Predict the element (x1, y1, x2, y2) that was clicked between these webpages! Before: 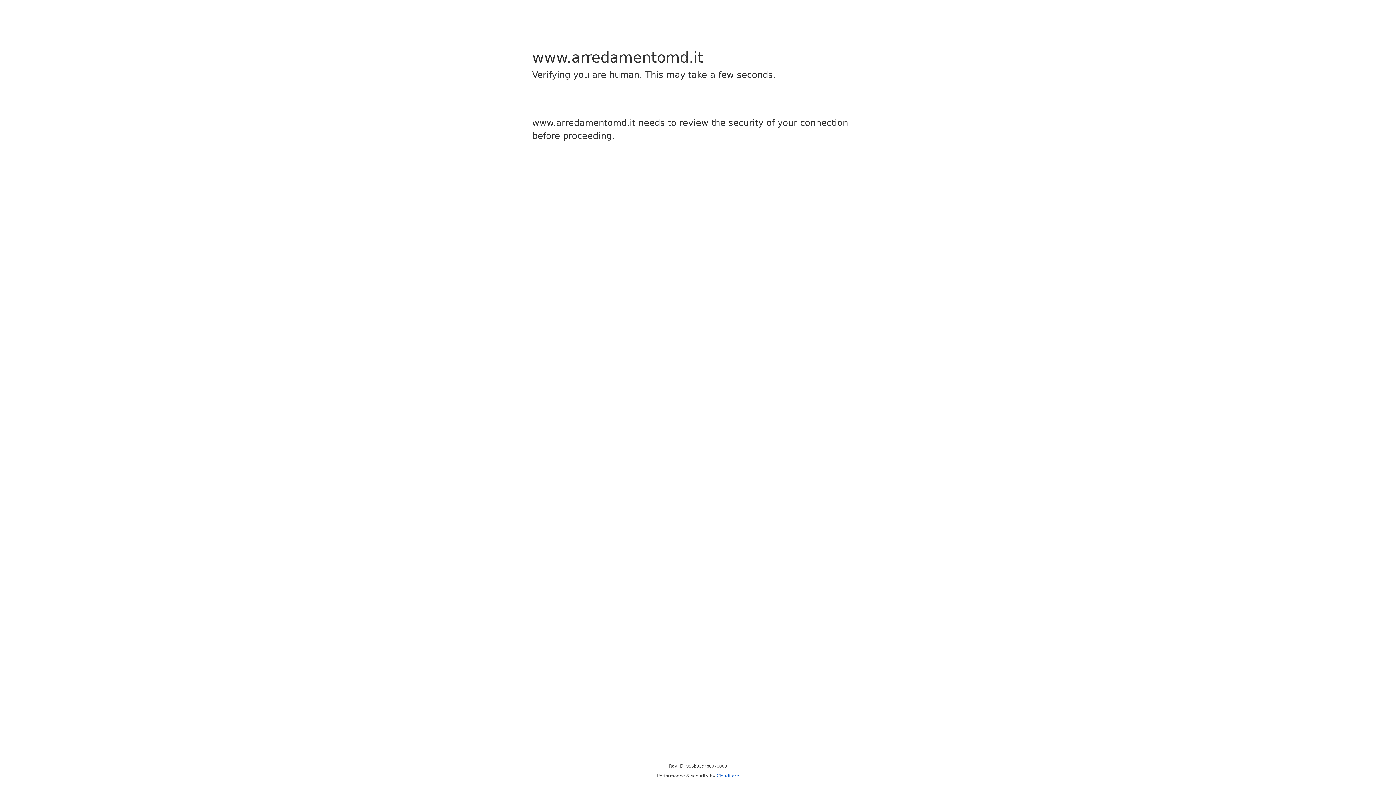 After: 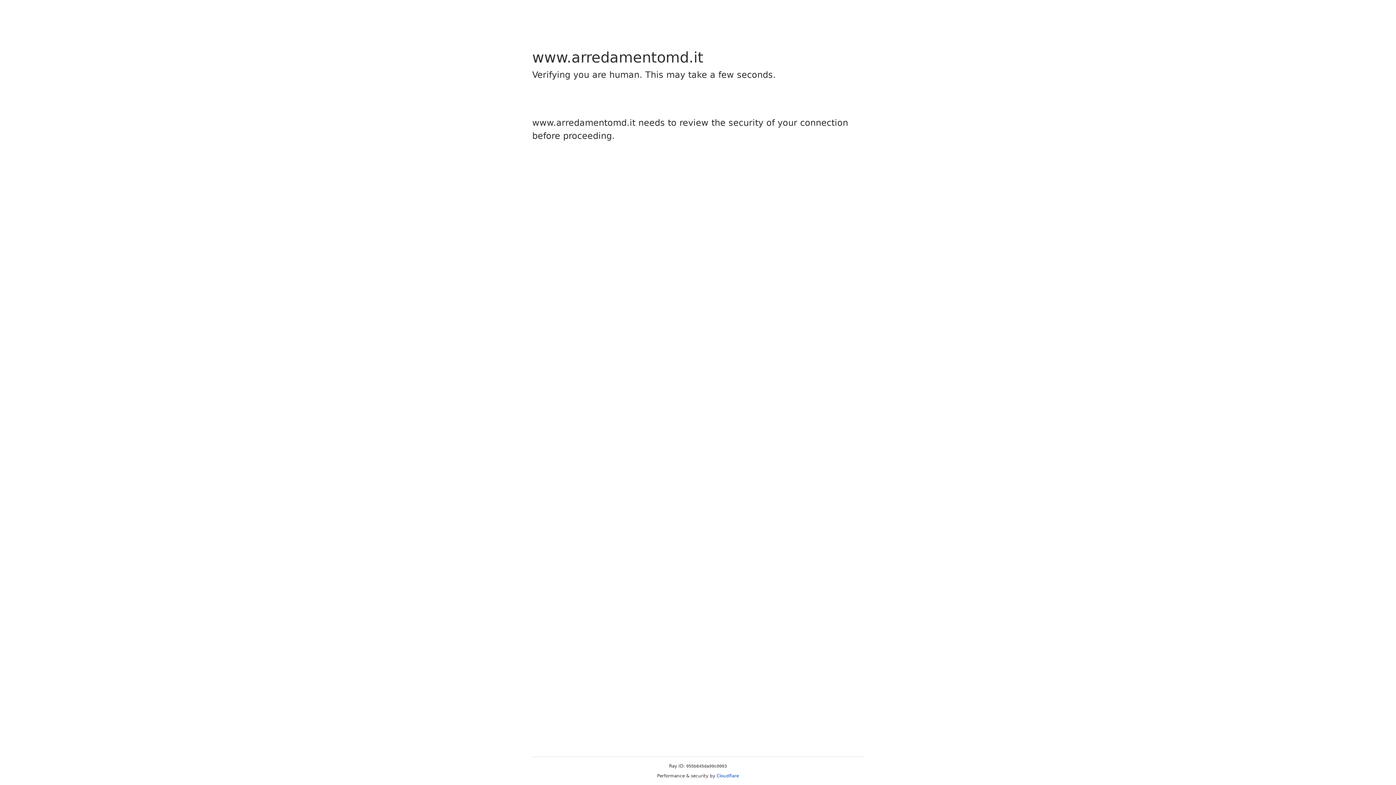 Action: label: Cloudflare bbox: (716, 773, 739, 778)